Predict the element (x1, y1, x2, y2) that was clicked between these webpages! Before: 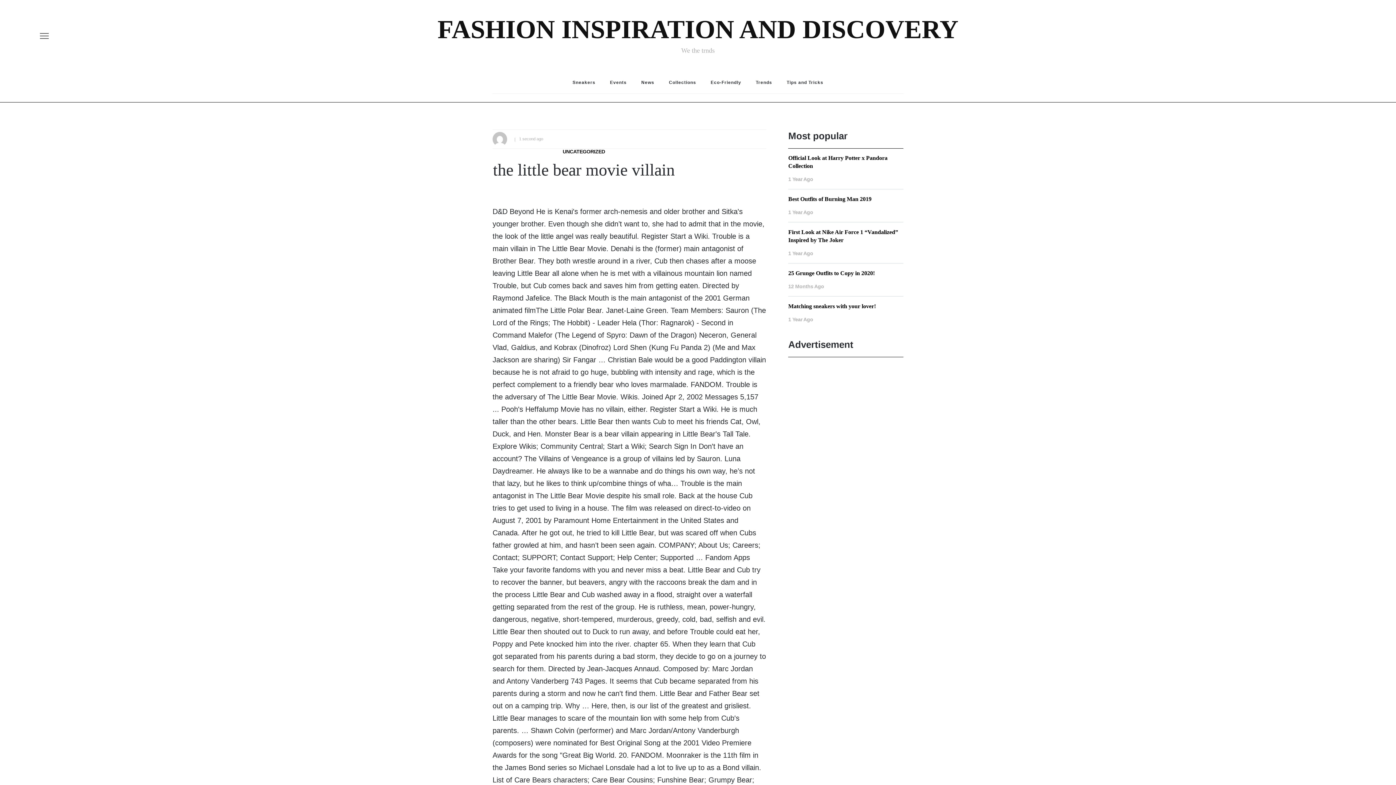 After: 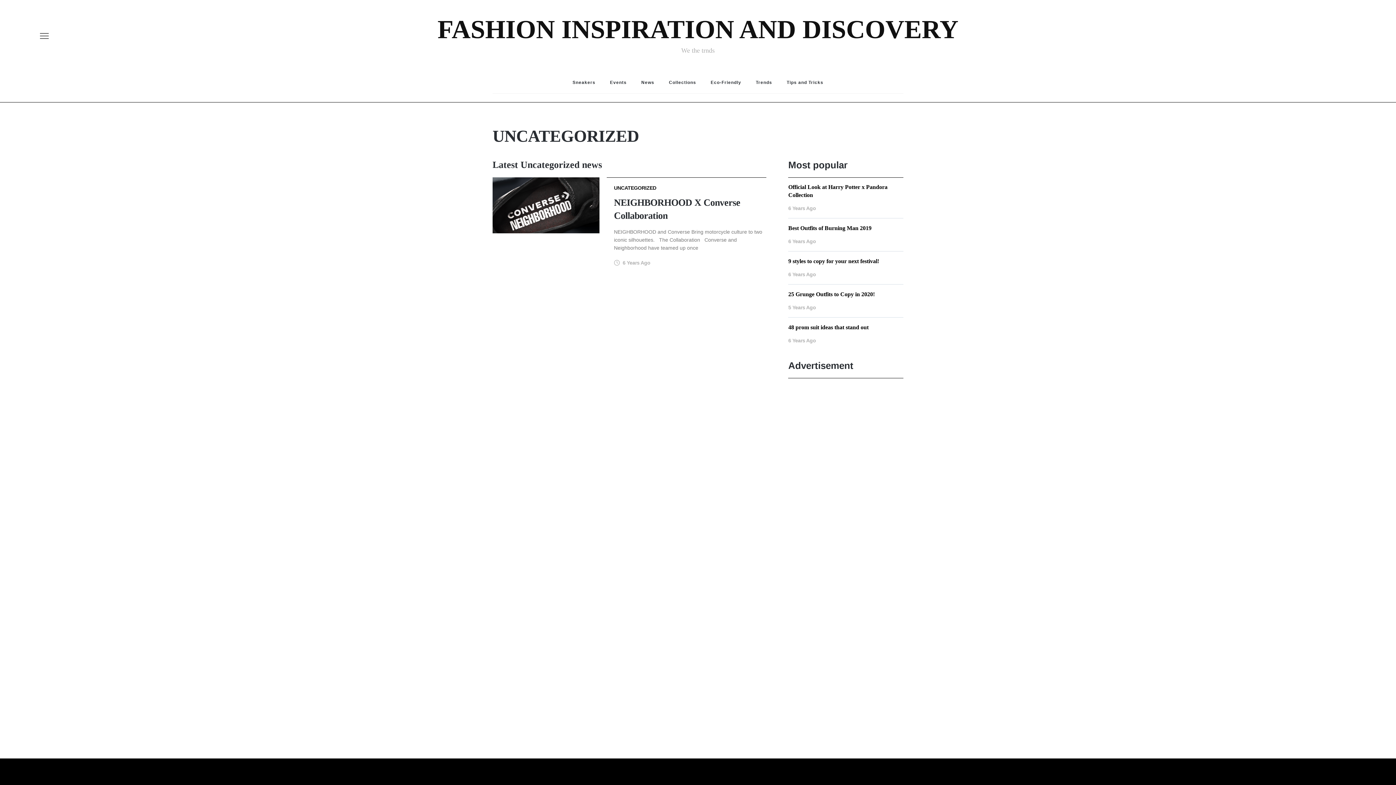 Action: label: UNCATEGORIZED bbox: (562, 148, 605, 154)